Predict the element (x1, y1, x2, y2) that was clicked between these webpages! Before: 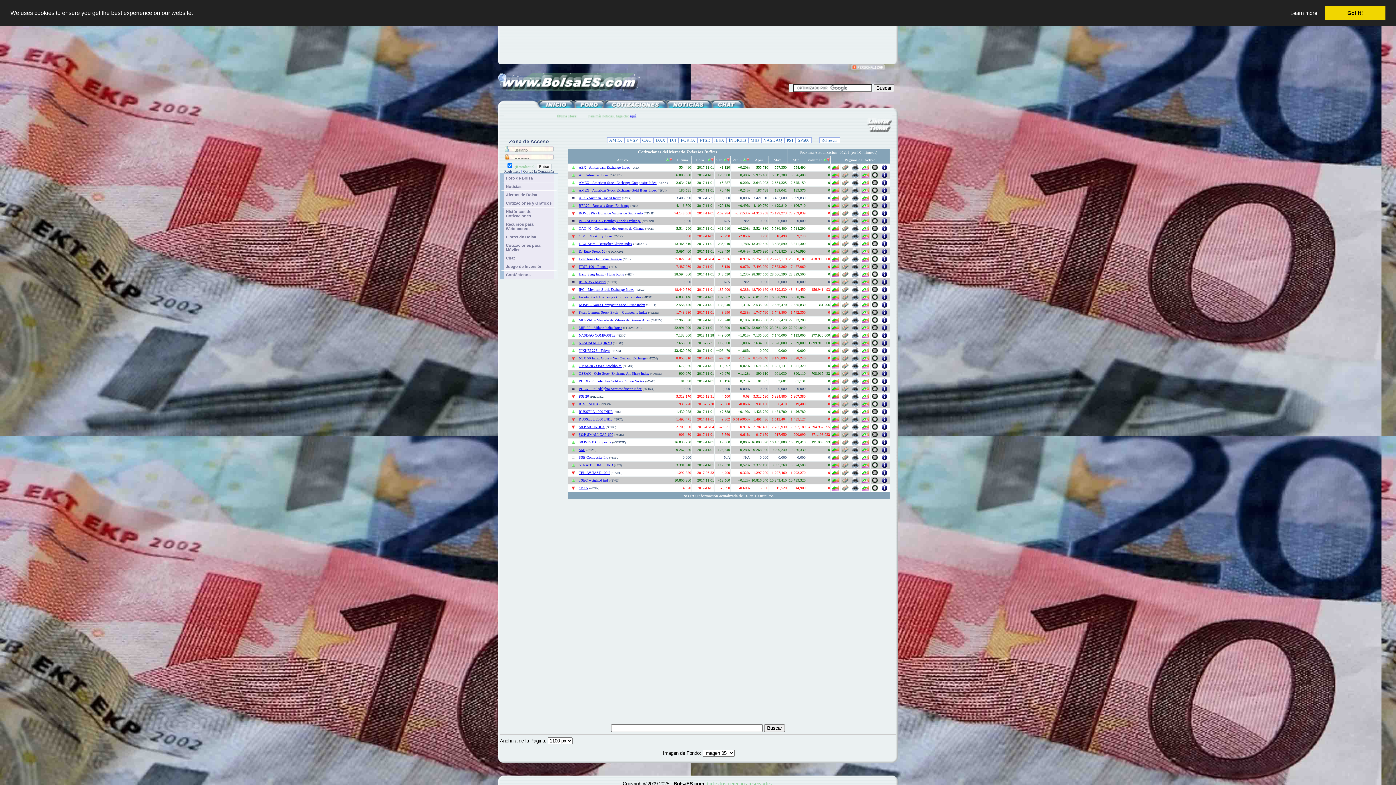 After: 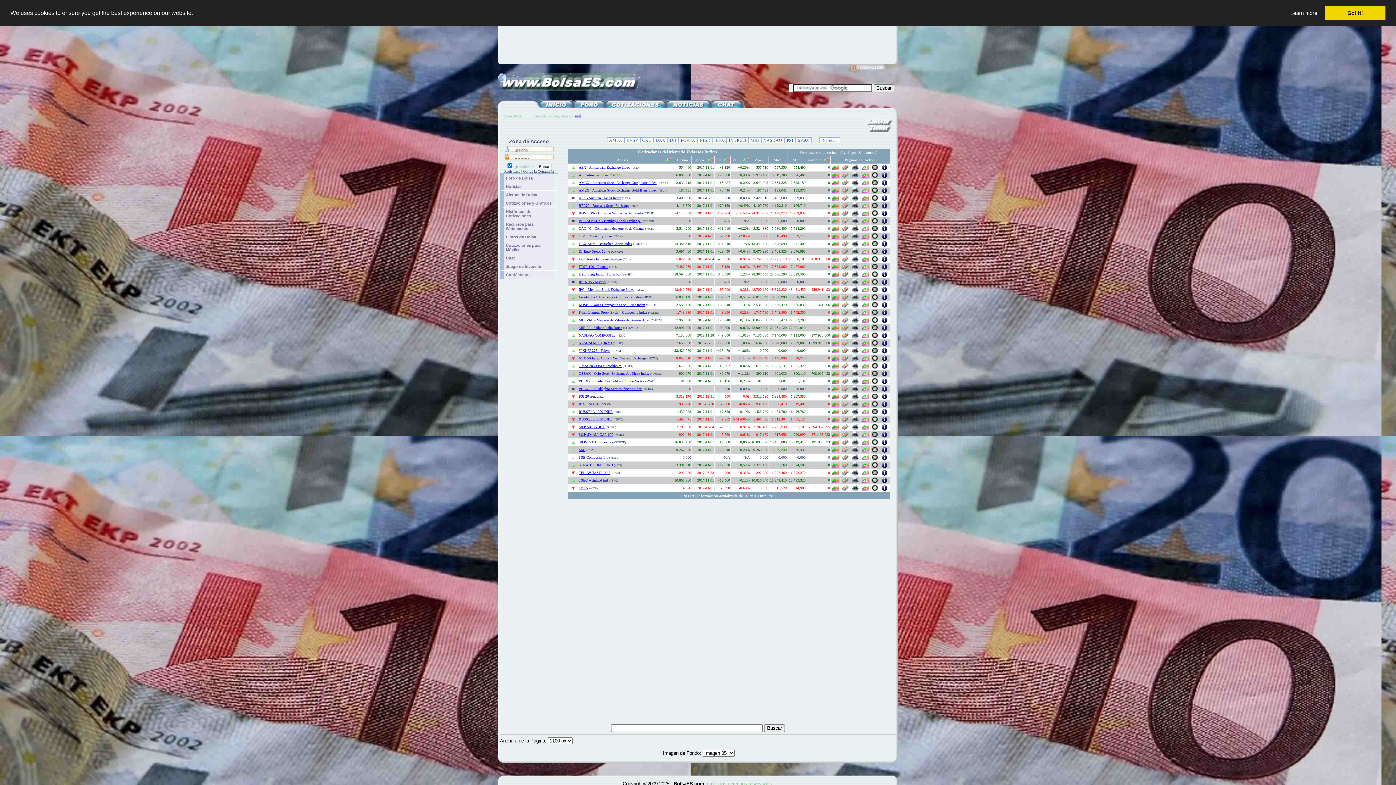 Action: label: STRAITS TIMES IND bbox: (578, 463, 613, 467)